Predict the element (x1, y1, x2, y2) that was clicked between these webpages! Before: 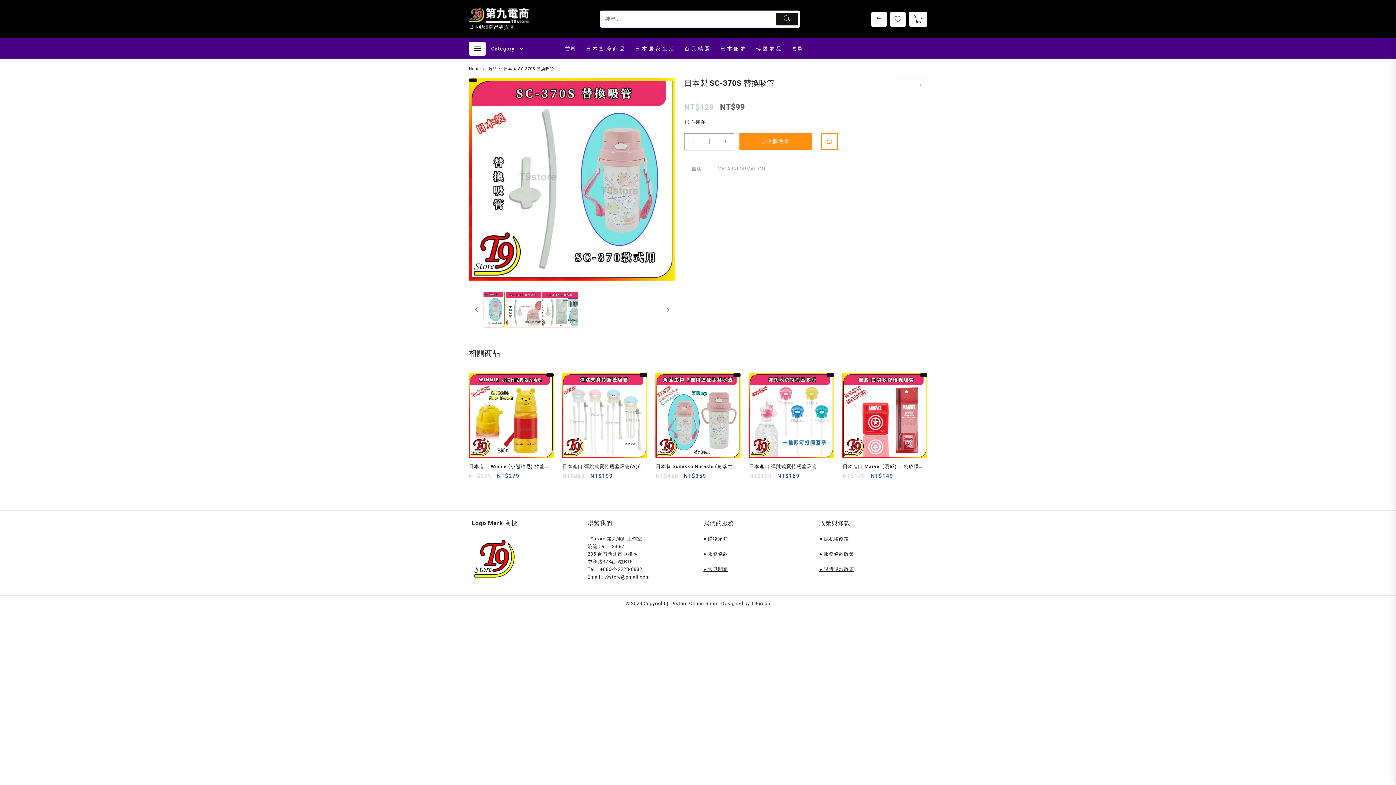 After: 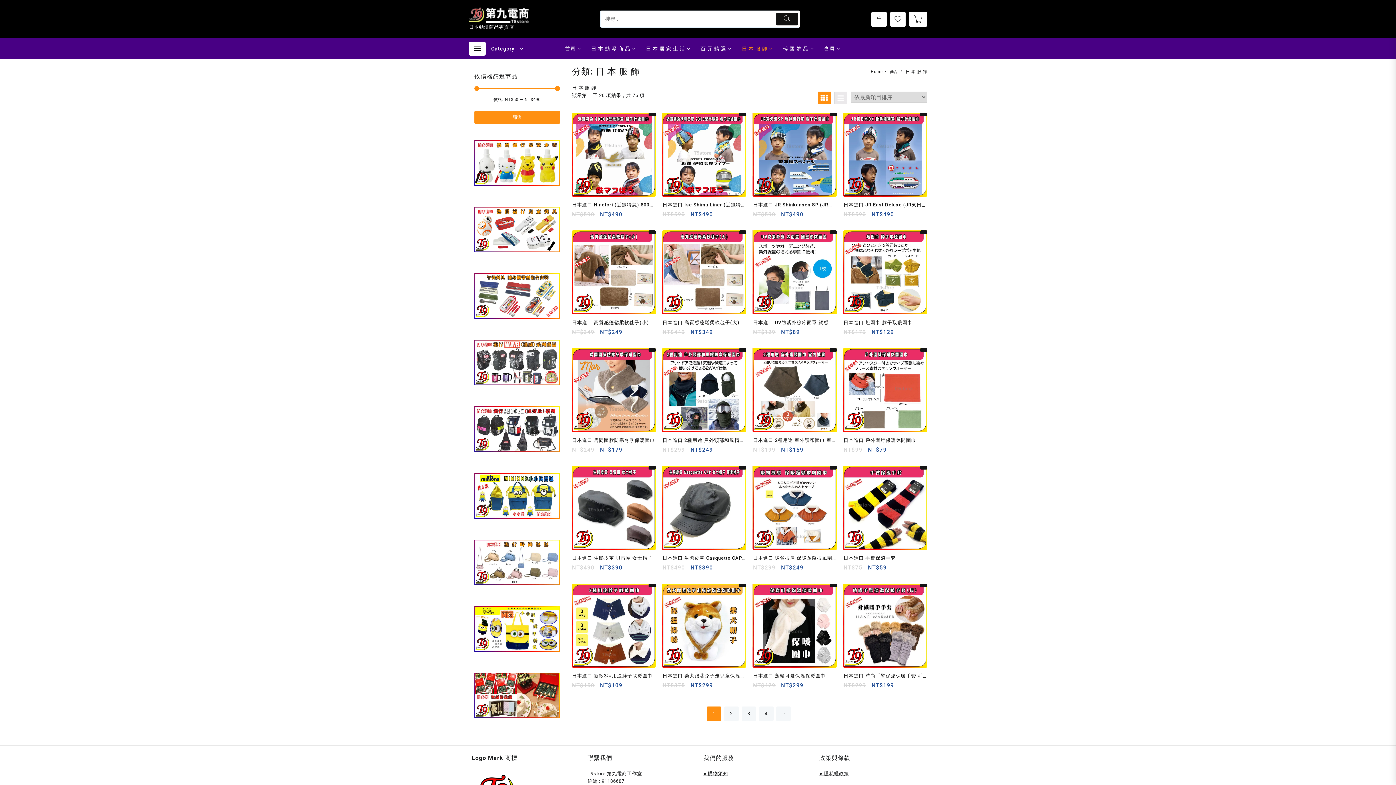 Action: bbox: (722, 40, 757, 56) label: Link 159